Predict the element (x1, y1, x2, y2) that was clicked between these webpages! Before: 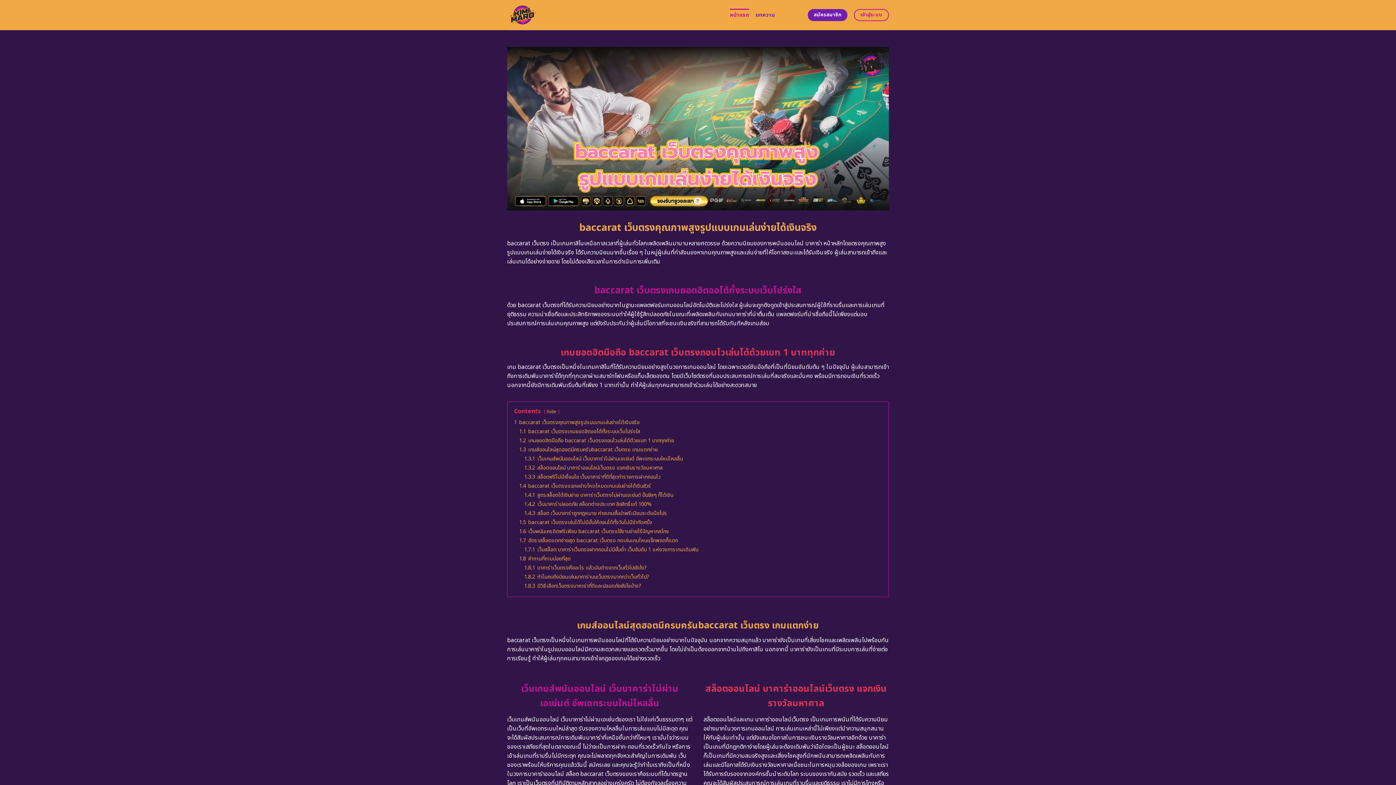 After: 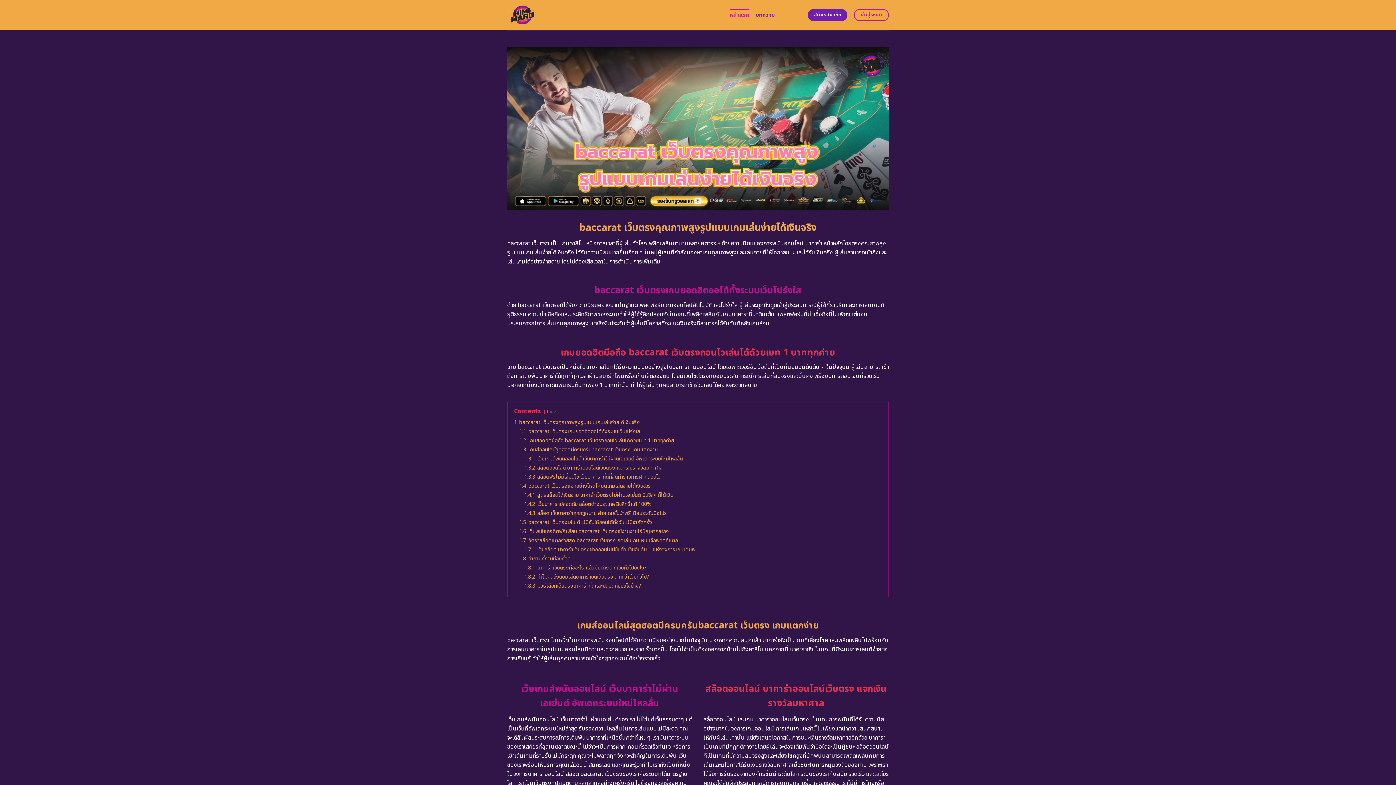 Action: bbox: (507, 0, 719, 30)